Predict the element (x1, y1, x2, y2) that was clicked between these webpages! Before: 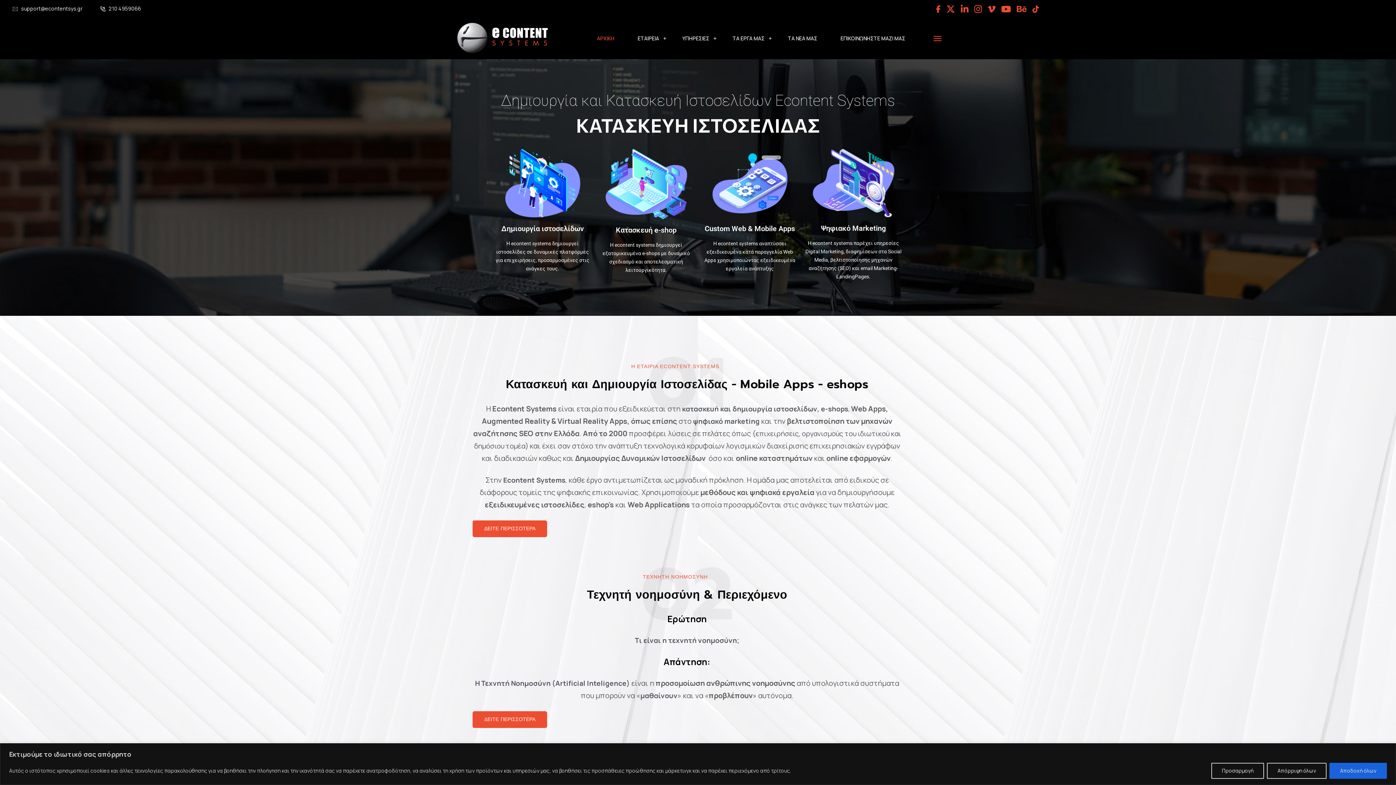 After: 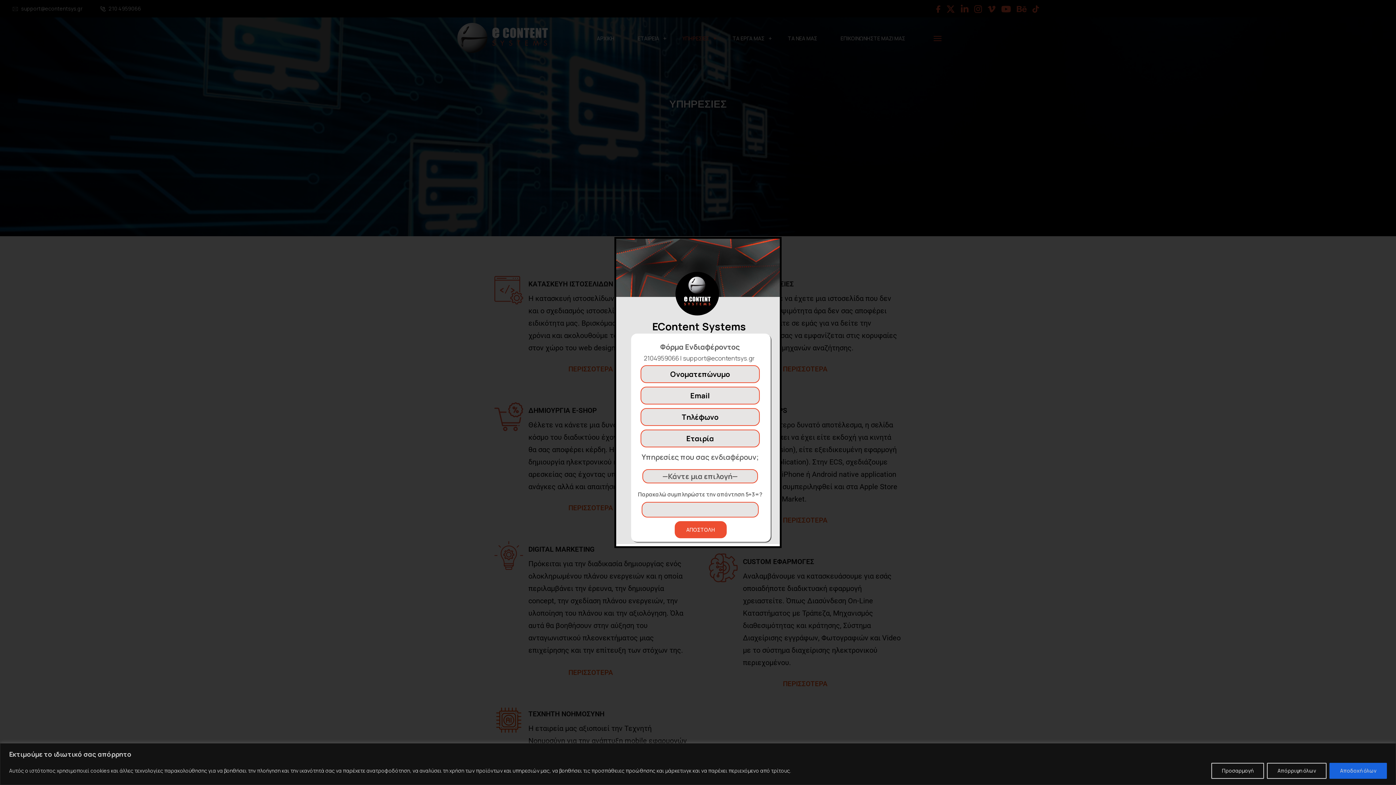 Action: label: ΥΠΗΡΕΣΙΕΣ bbox: (675, 34, 716, 42)